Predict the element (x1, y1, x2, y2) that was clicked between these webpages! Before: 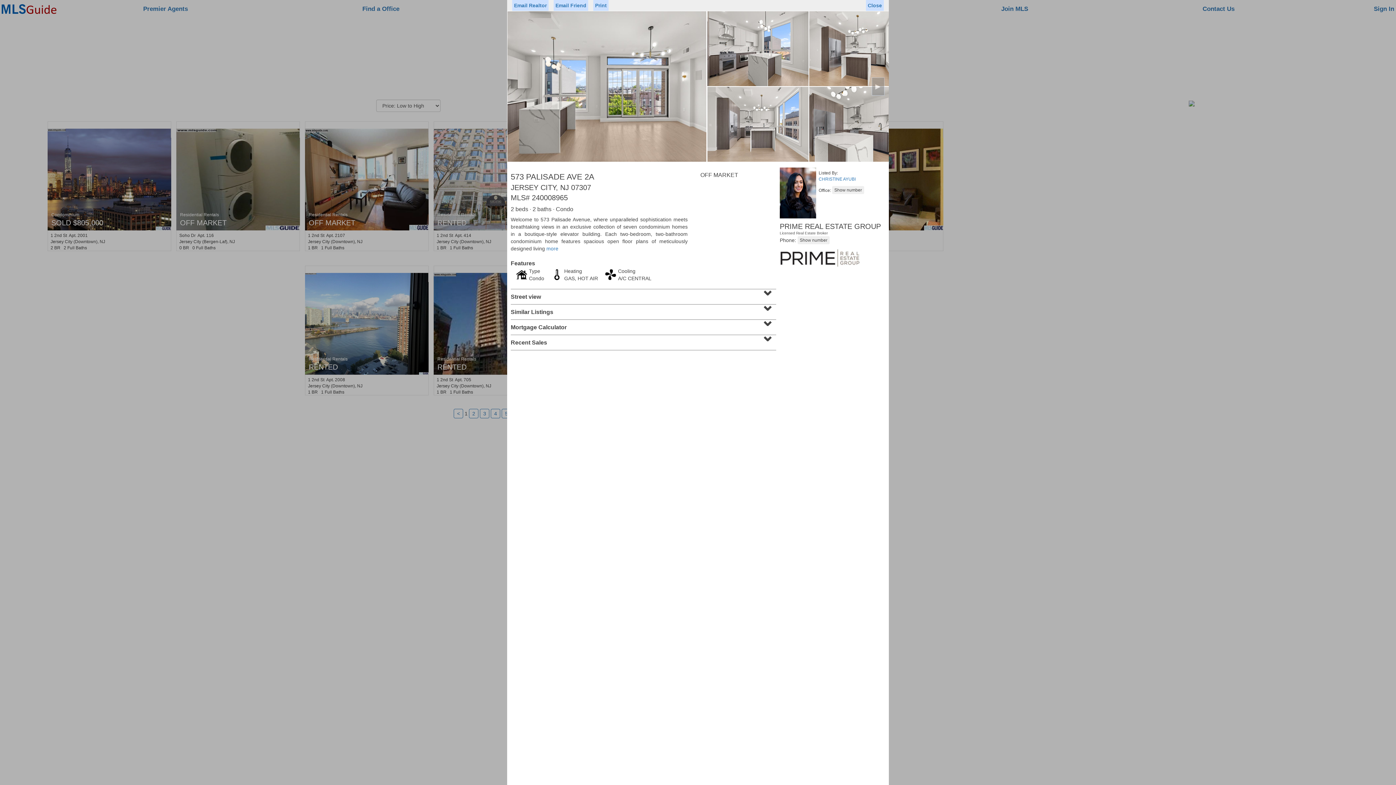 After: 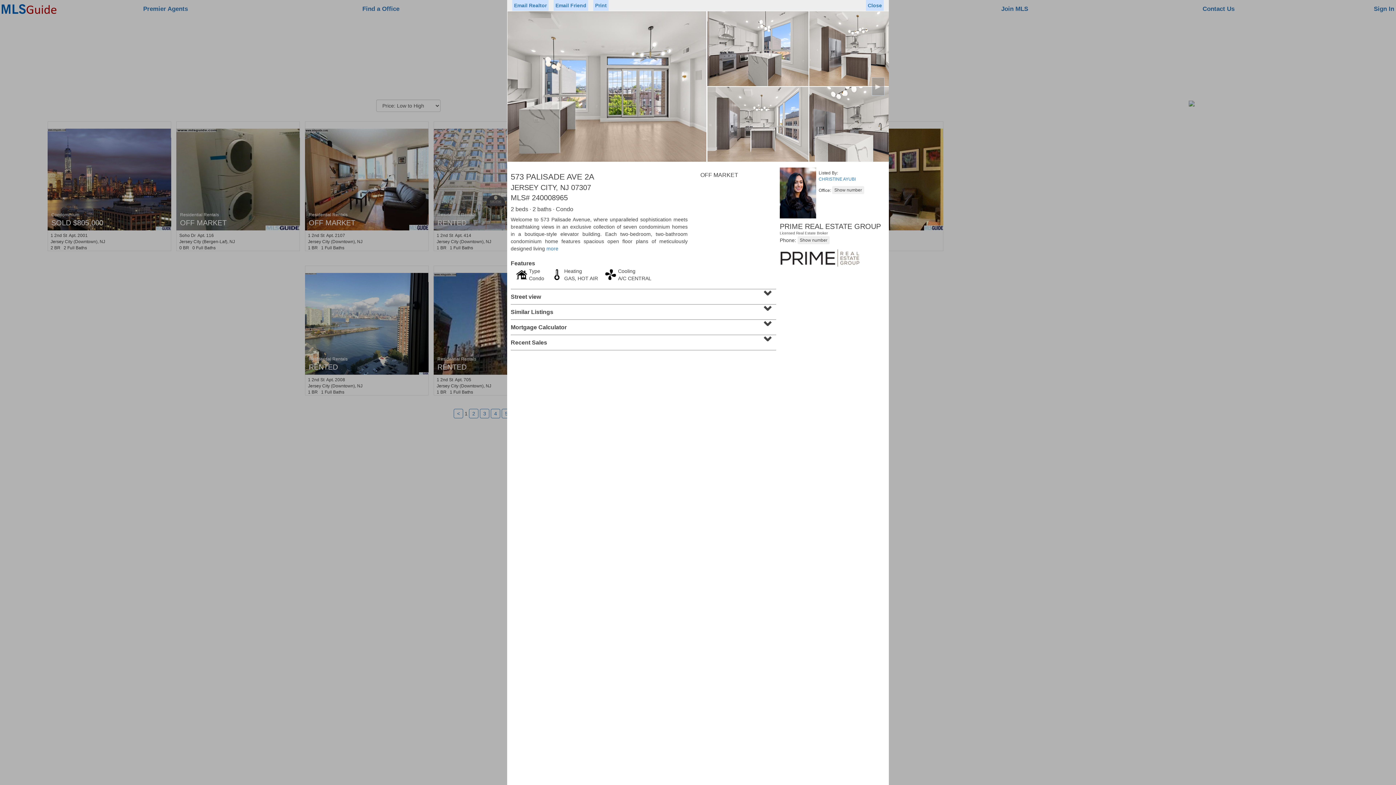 Action: bbox: (780, 189, 816, 195)